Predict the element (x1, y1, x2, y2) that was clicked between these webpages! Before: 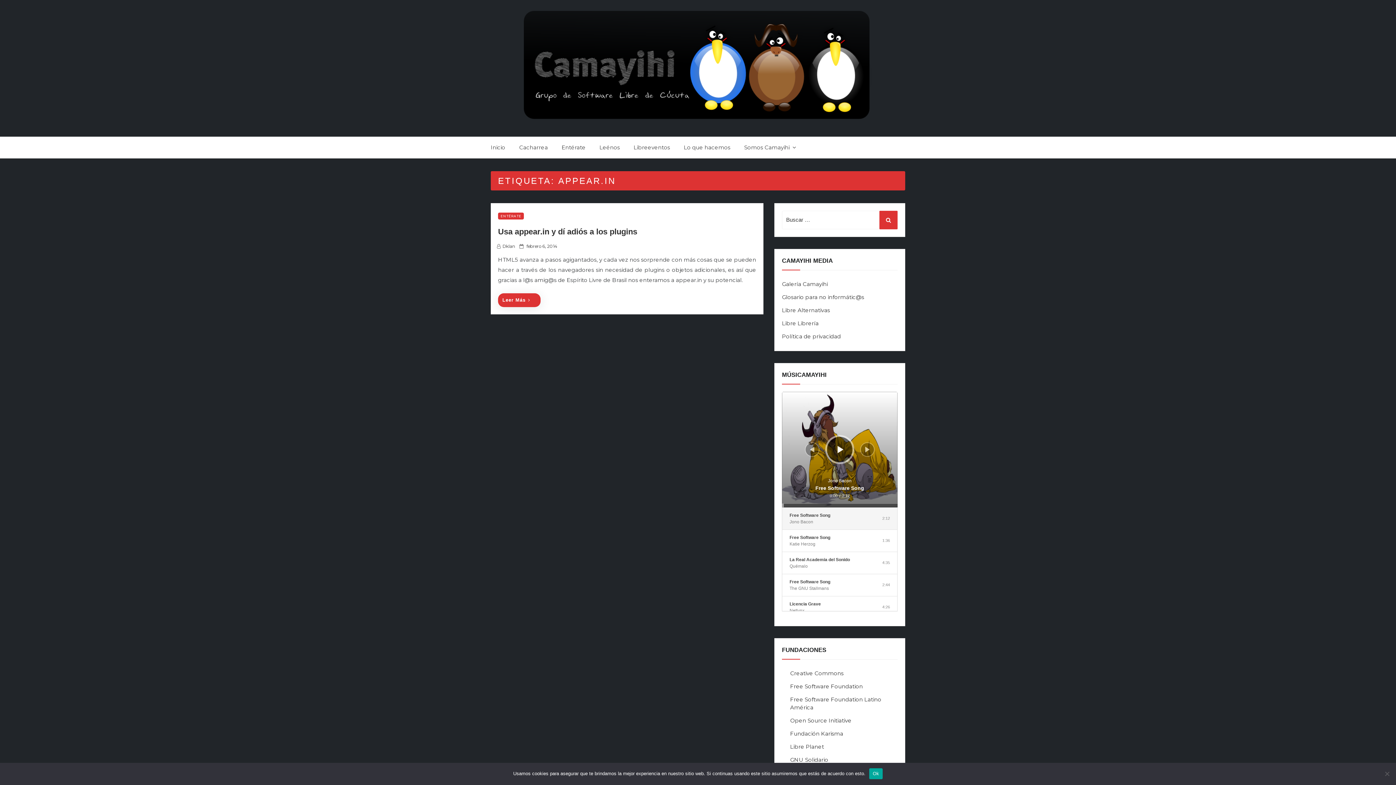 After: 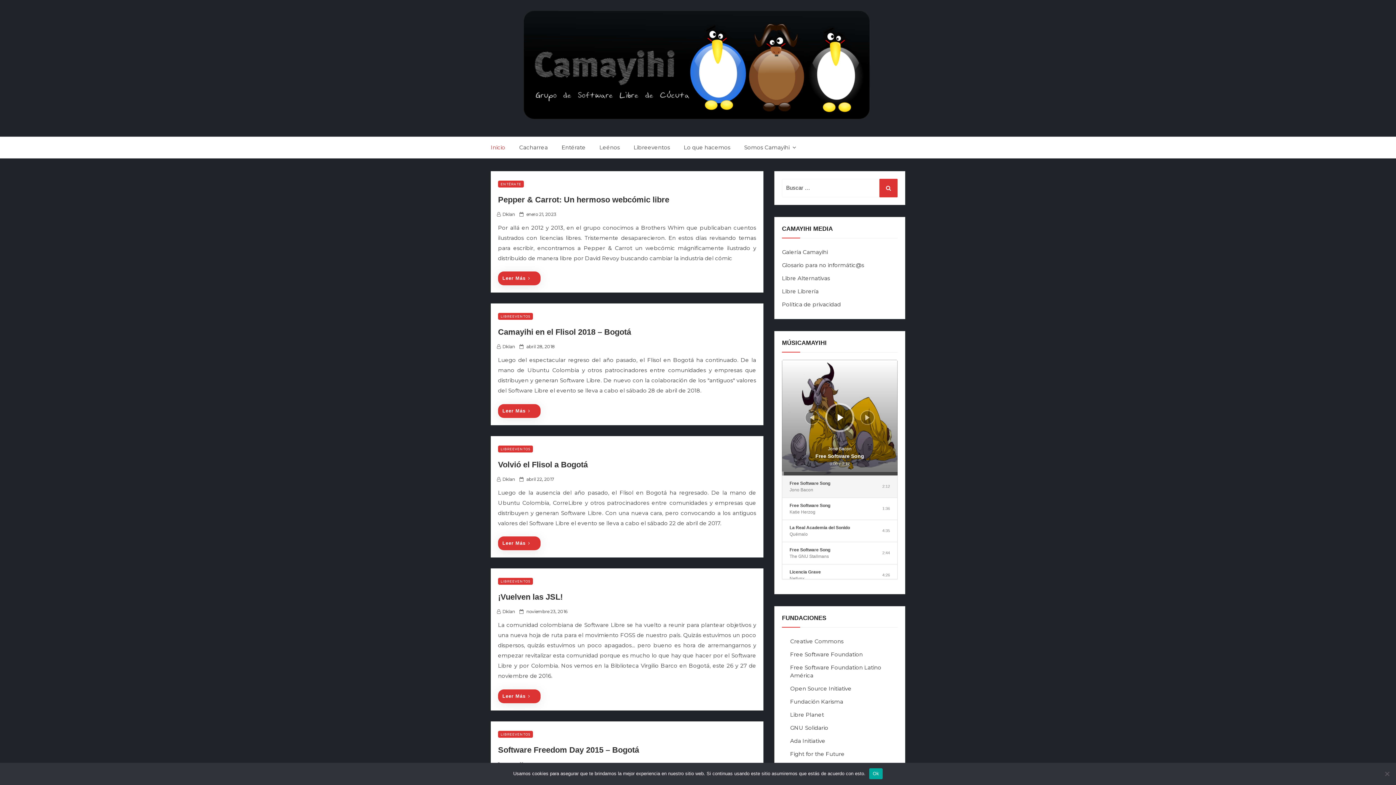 Action: bbox: (523, 10, 872, 119)